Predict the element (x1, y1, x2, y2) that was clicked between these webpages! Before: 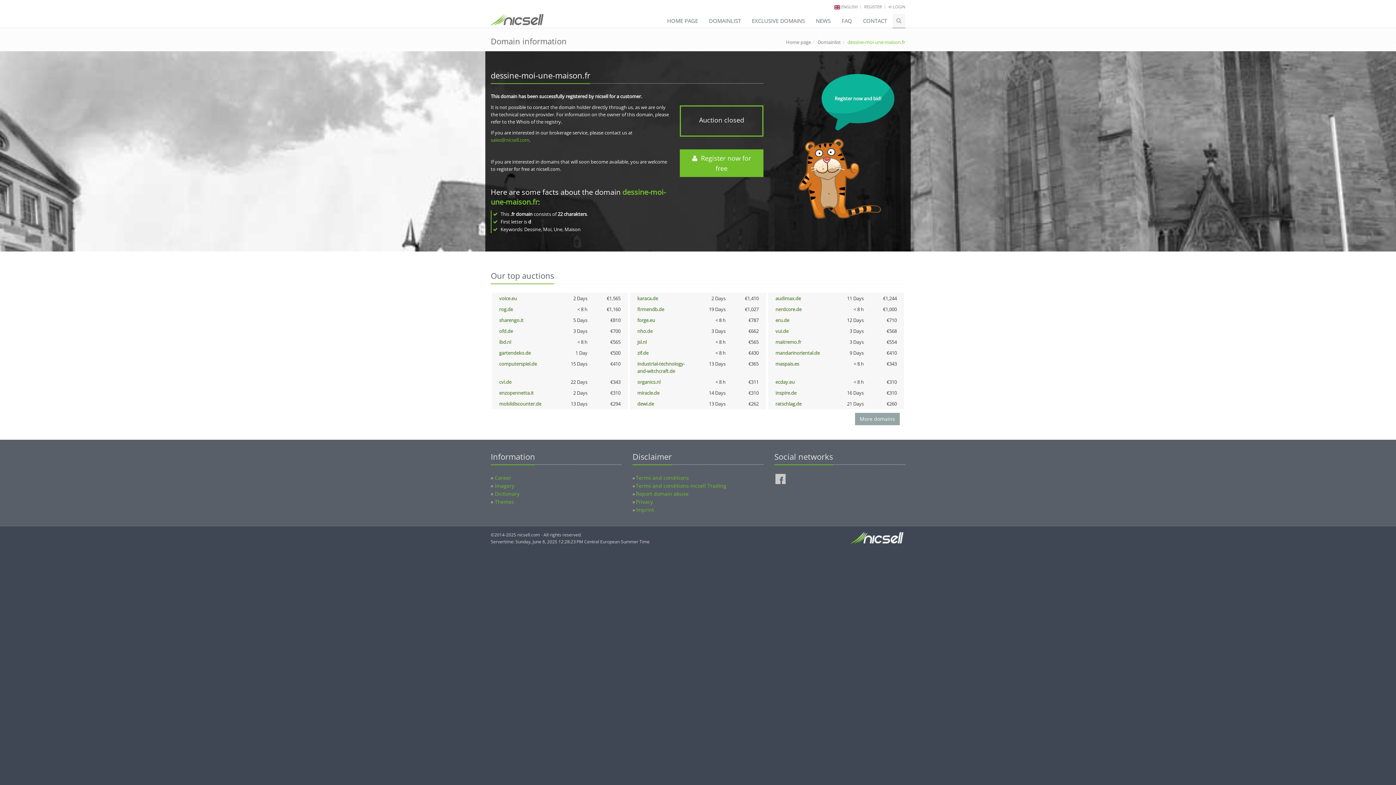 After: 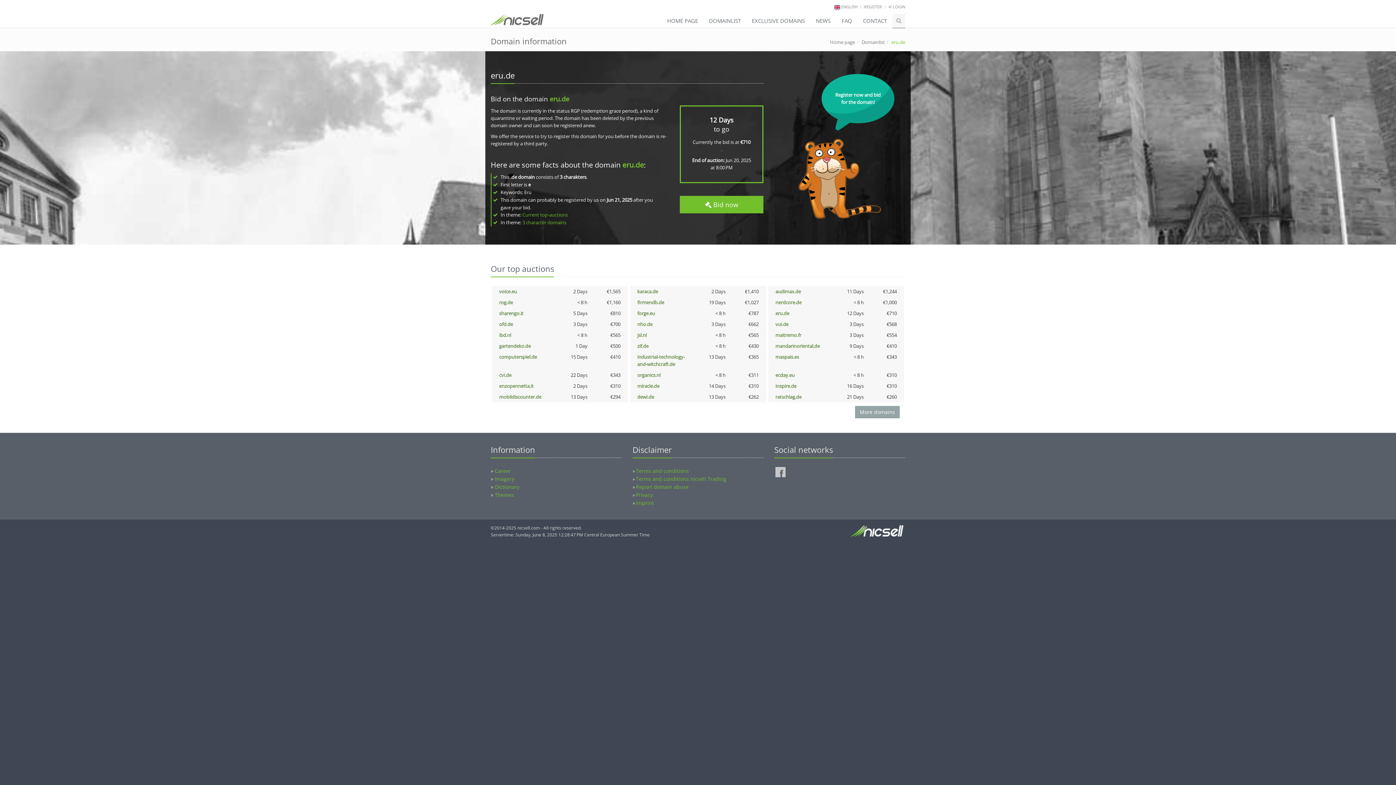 Action: label: eru.de bbox: (775, 317, 789, 323)